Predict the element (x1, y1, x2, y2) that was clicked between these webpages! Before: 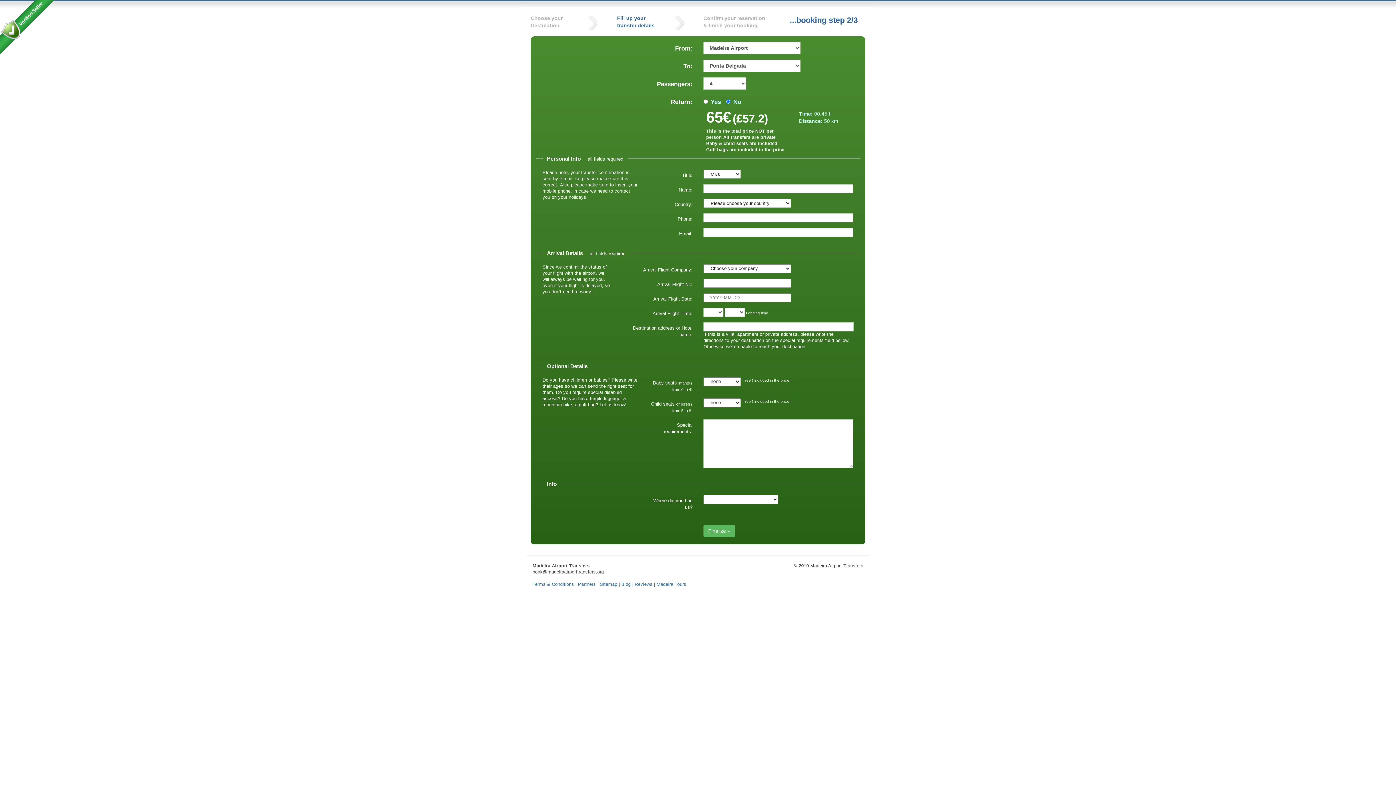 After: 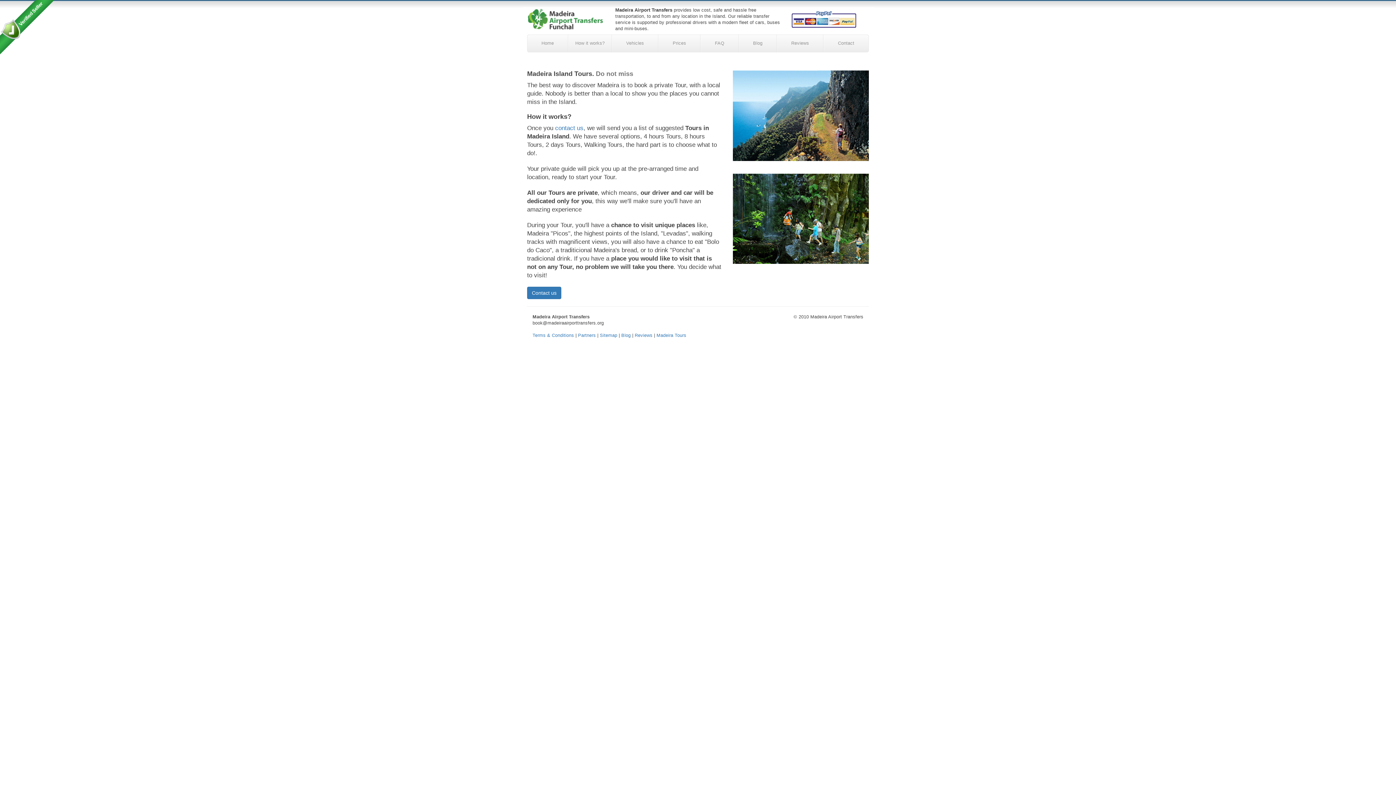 Action: label: Madeira Tours bbox: (656, 582, 686, 587)